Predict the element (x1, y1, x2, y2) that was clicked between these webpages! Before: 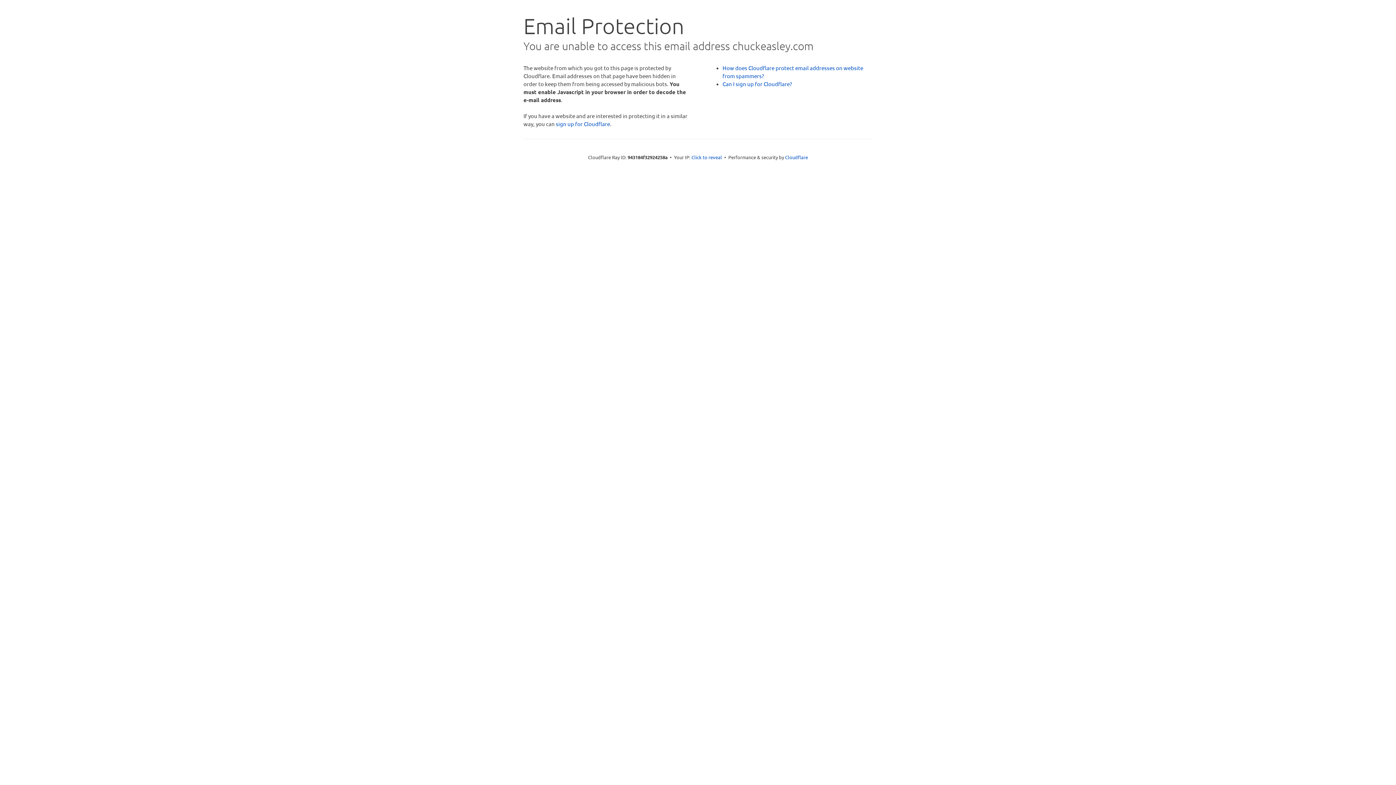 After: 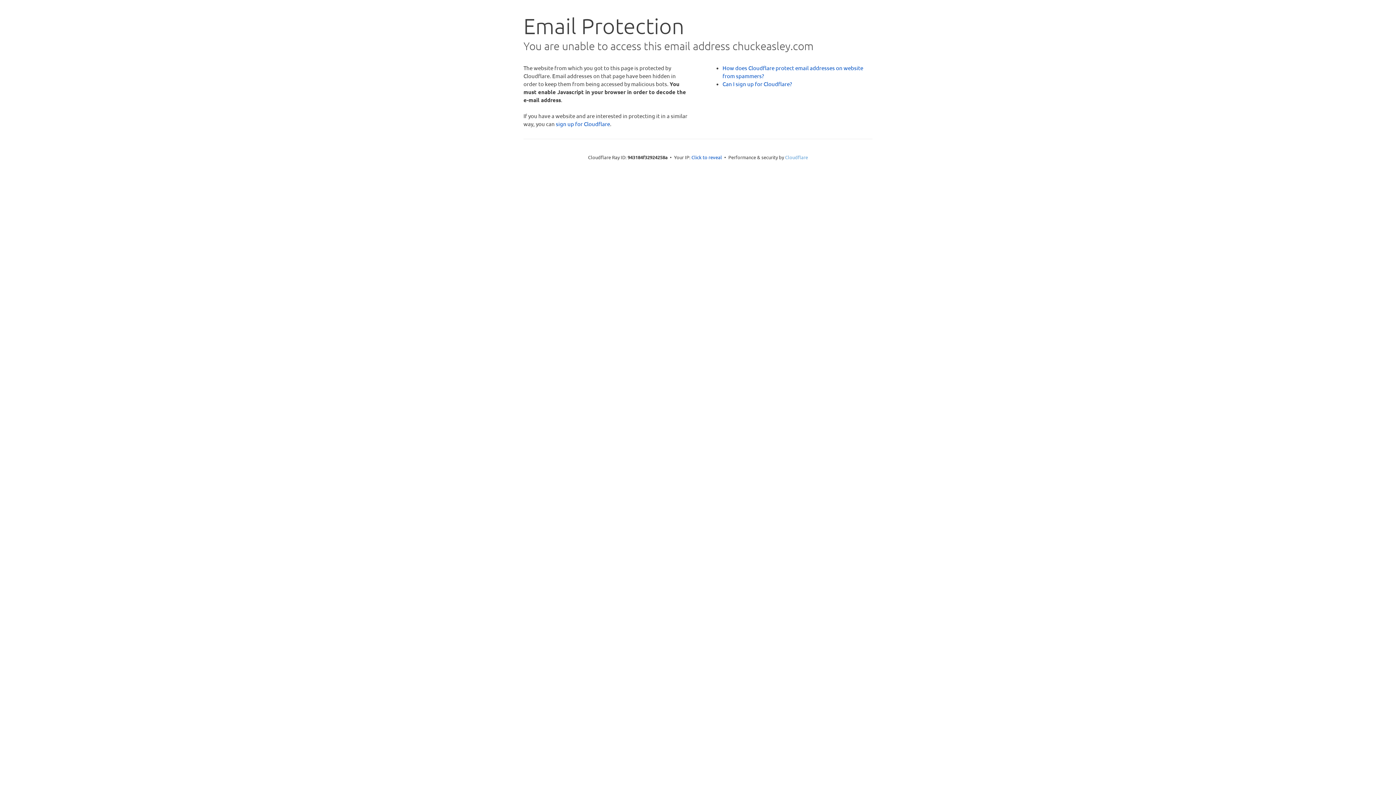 Action: label: Cloudflare bbox: (785, 154, 808, 160)